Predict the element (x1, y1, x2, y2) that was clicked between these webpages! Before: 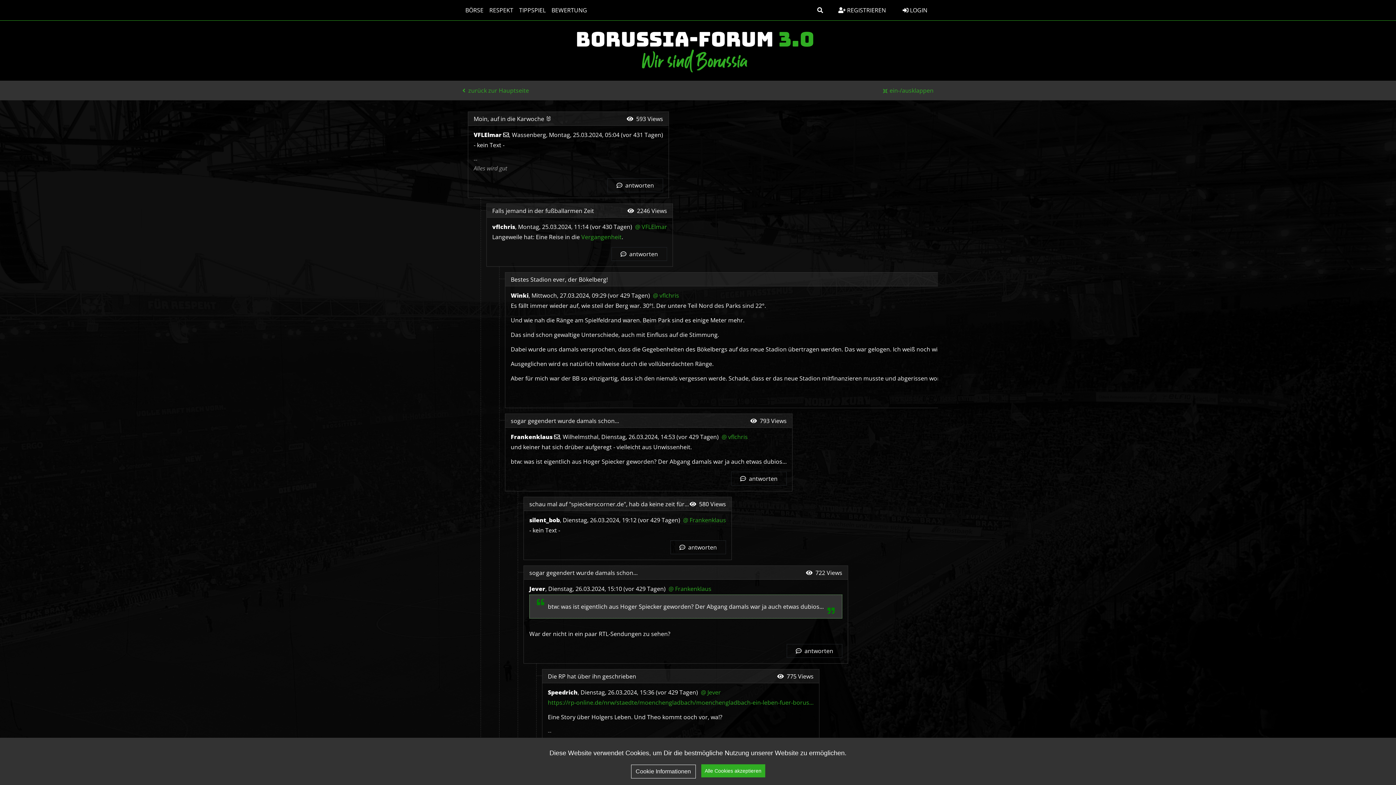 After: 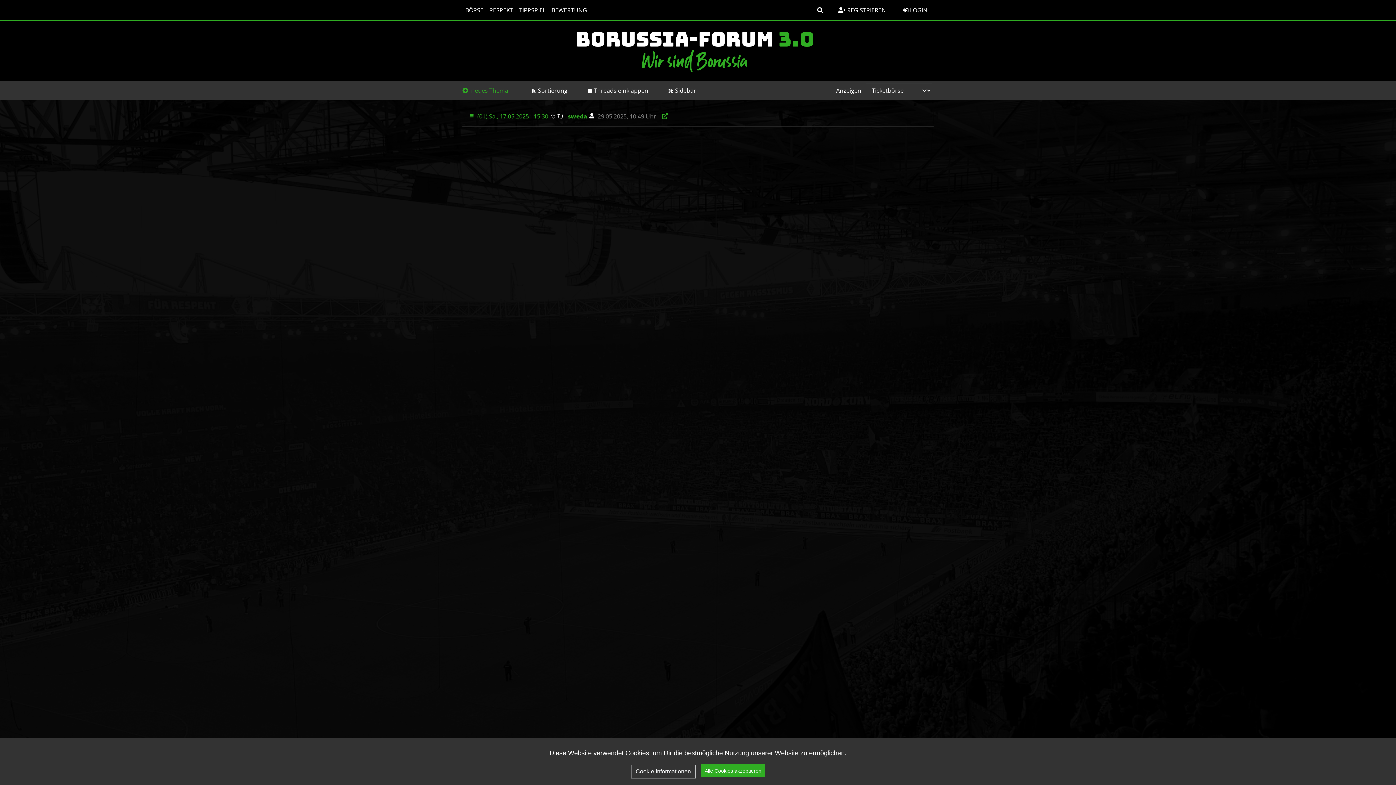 Action: label: BÖRSE bbox: (462, 2, 486, 17)